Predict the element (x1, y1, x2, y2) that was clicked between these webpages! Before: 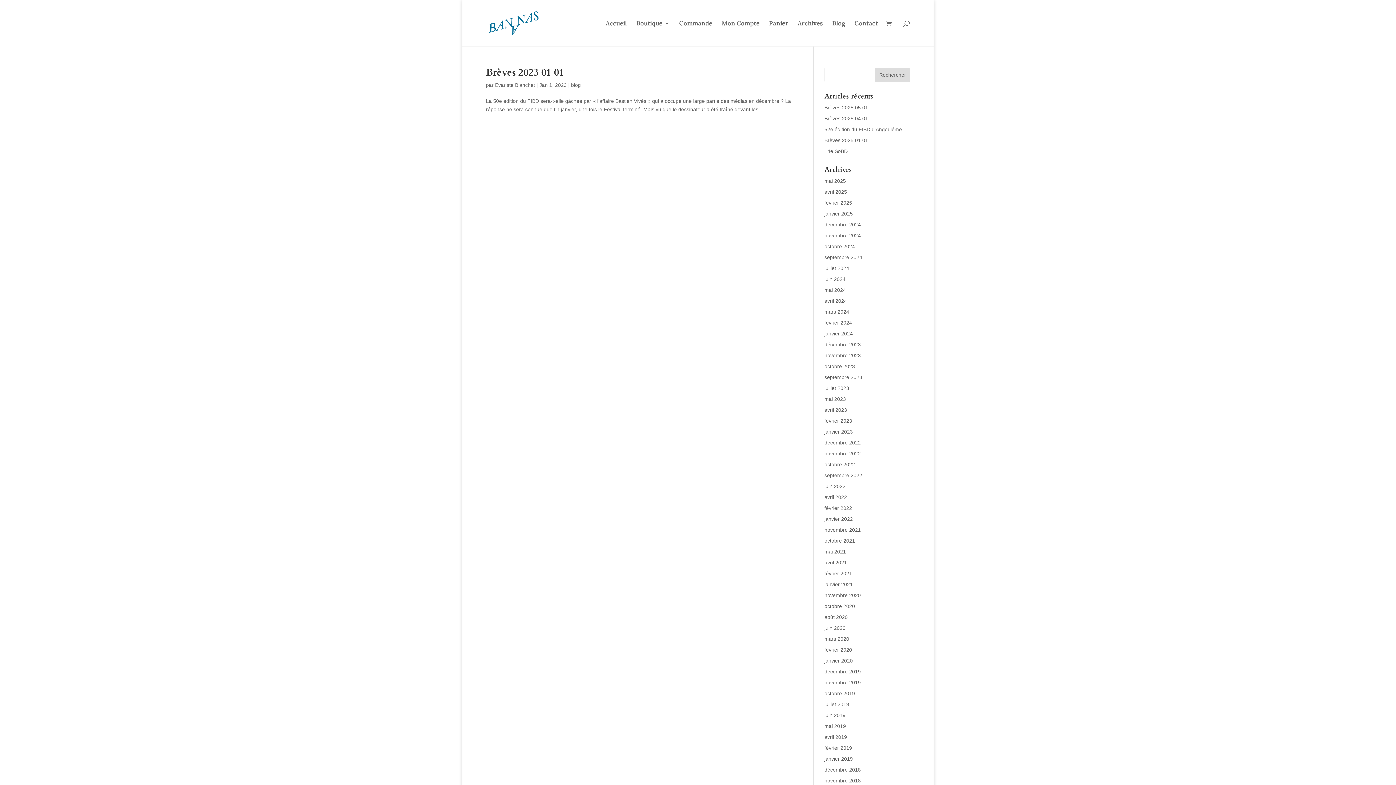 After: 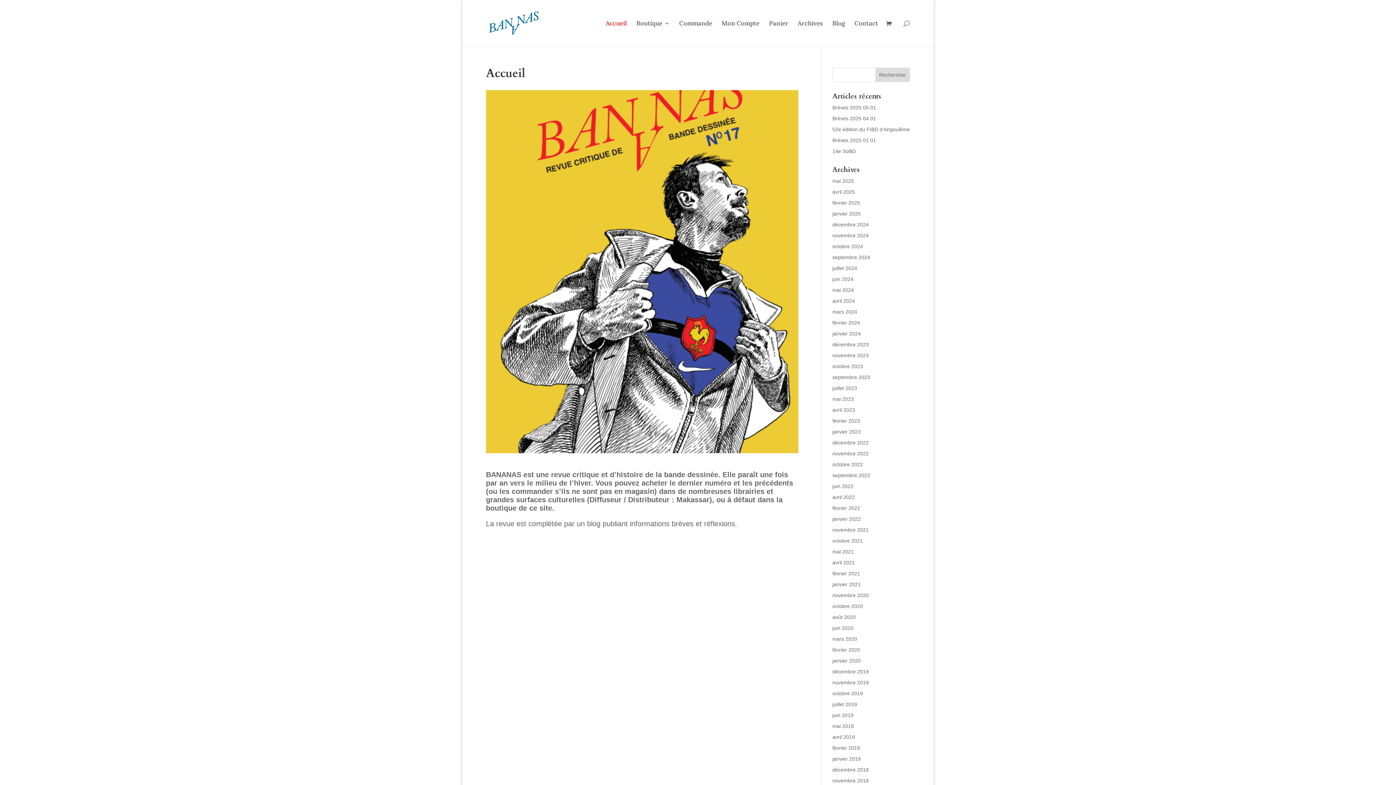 Action: label: Accueil bbox: (605, 20, 626, 46)